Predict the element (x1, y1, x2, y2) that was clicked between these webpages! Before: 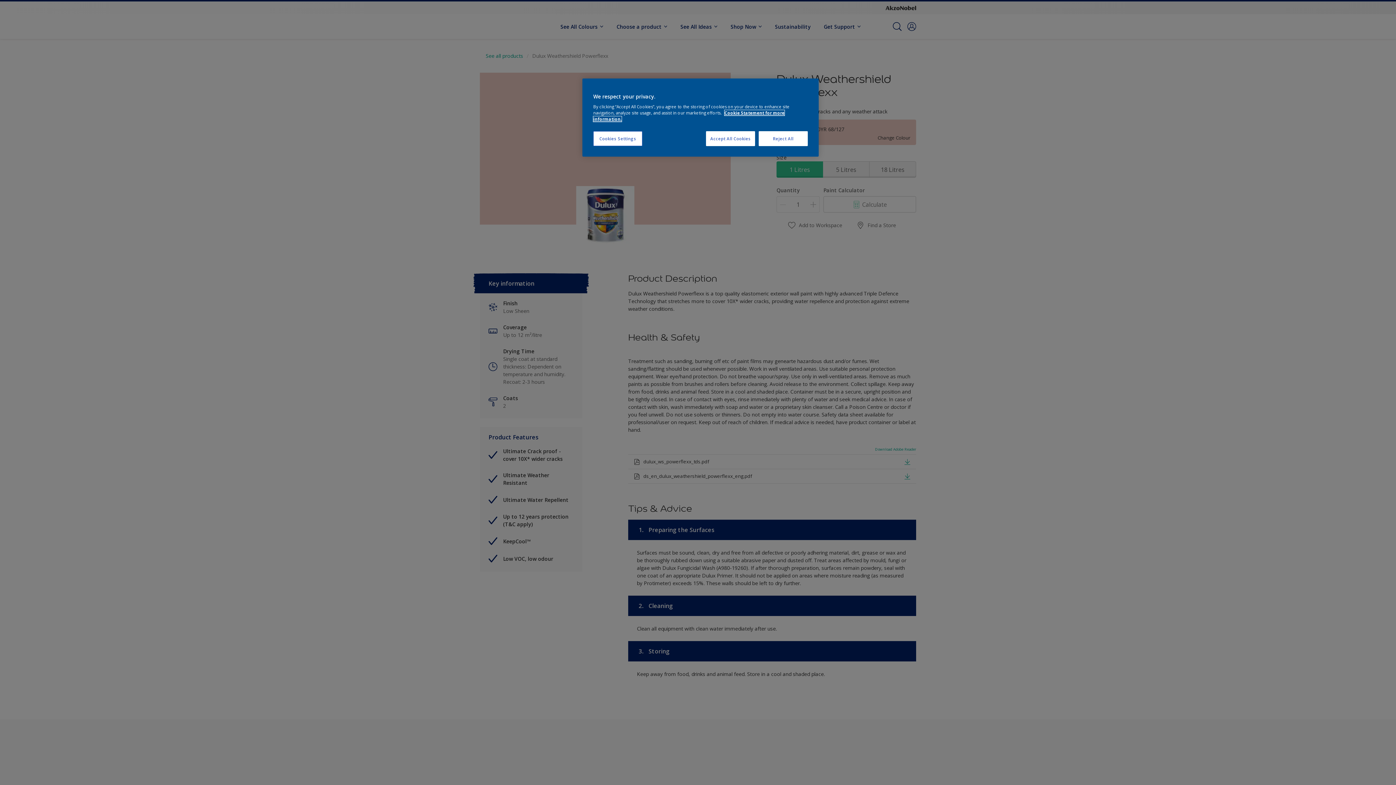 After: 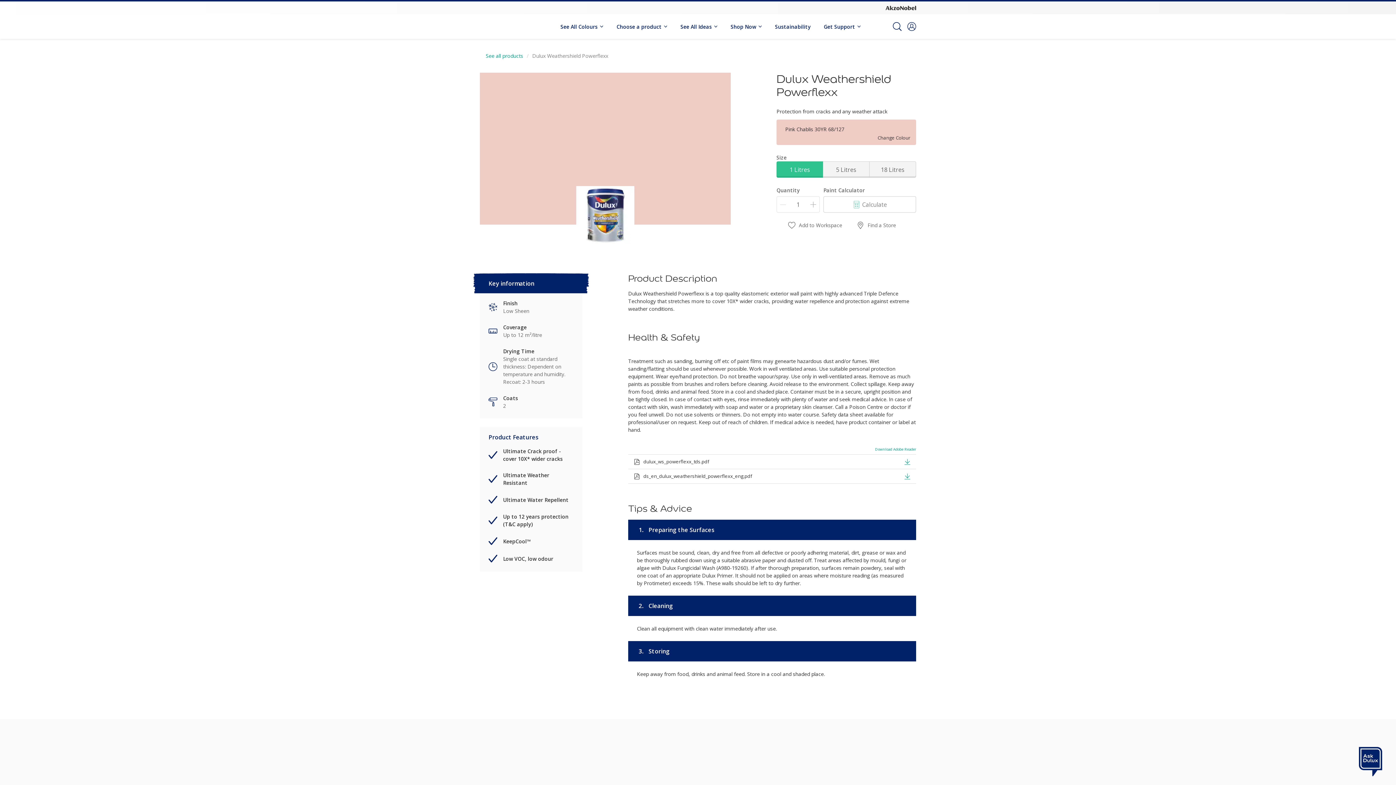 Action: label: Accept All Cookies bbox: (706, 131, 755, 146)